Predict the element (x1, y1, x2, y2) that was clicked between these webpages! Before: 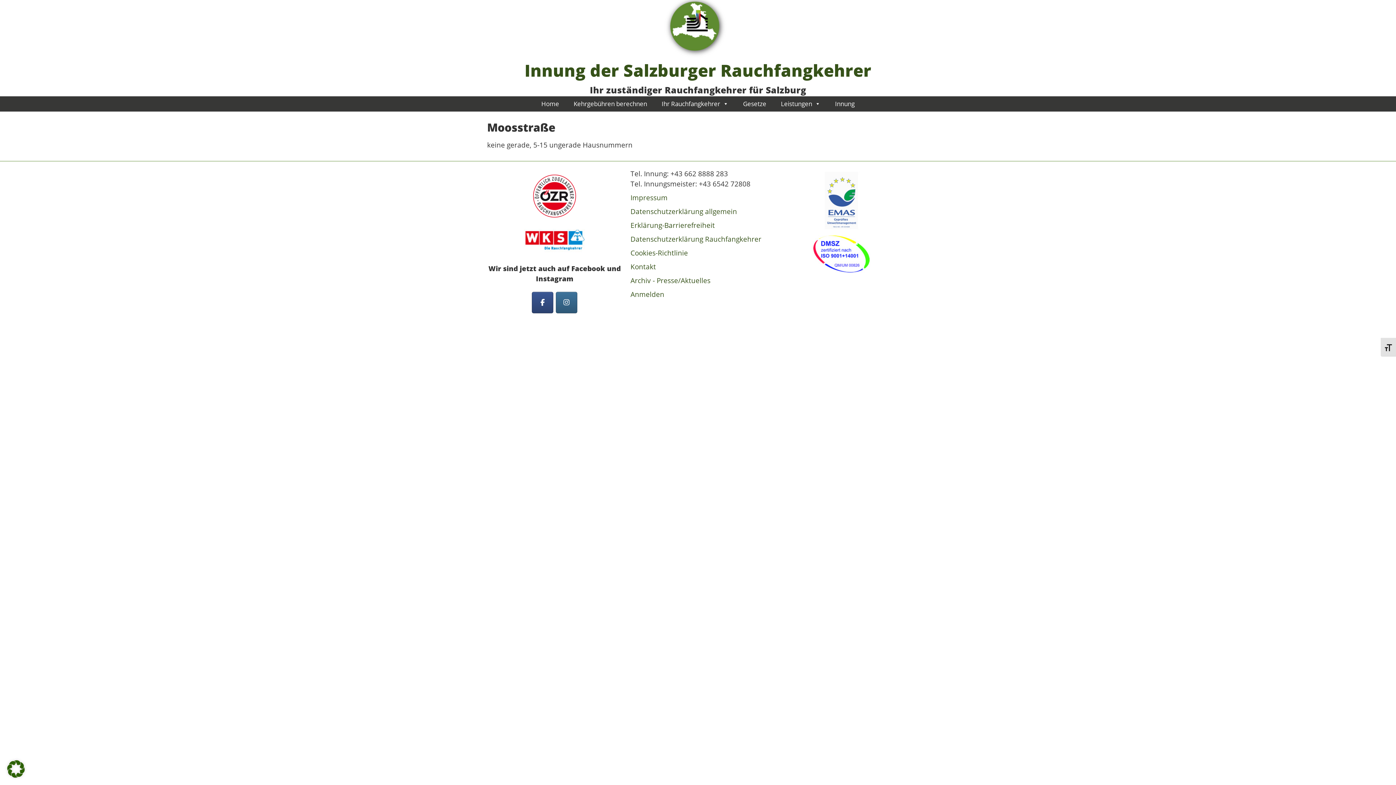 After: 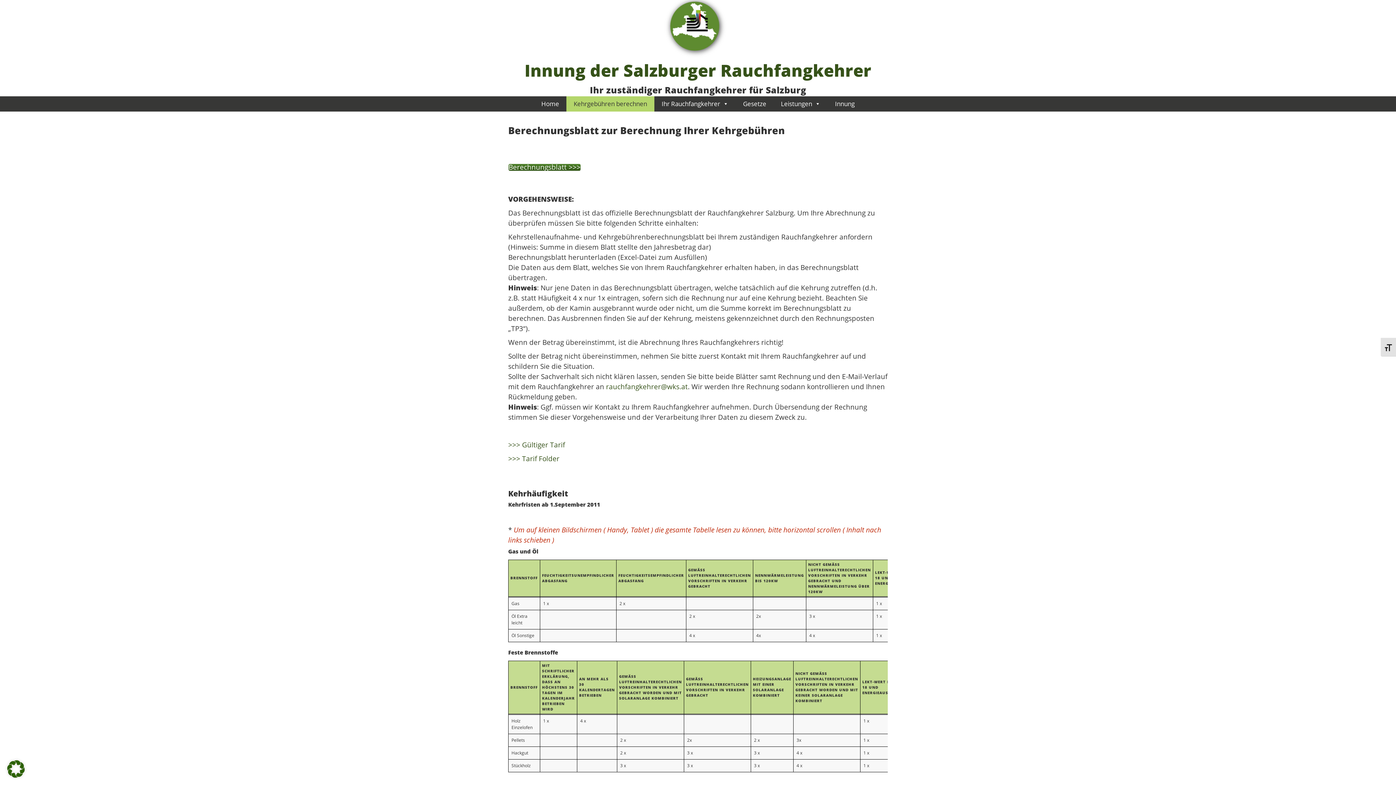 Action: label: Kehrgebühren berechnen bbox: (566, 96, 654, 111)